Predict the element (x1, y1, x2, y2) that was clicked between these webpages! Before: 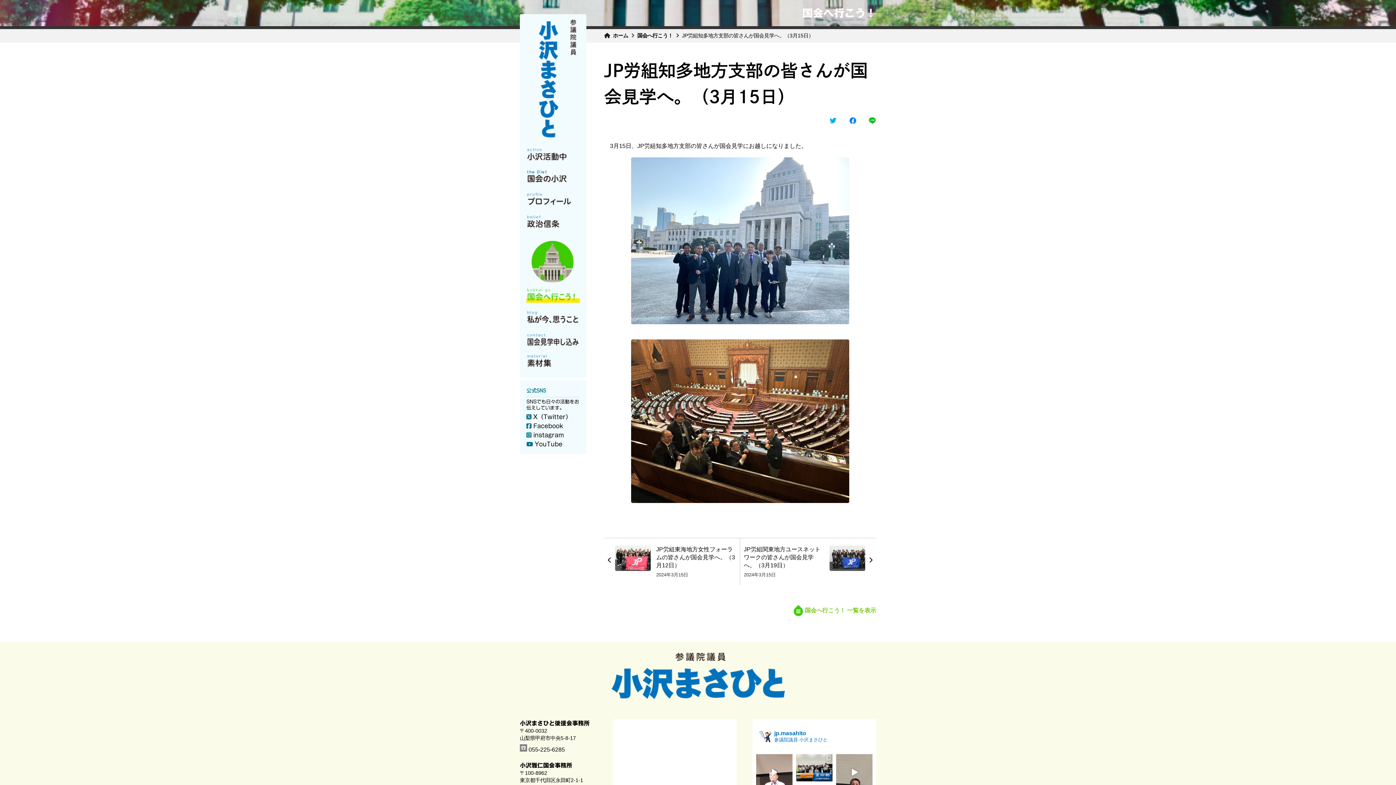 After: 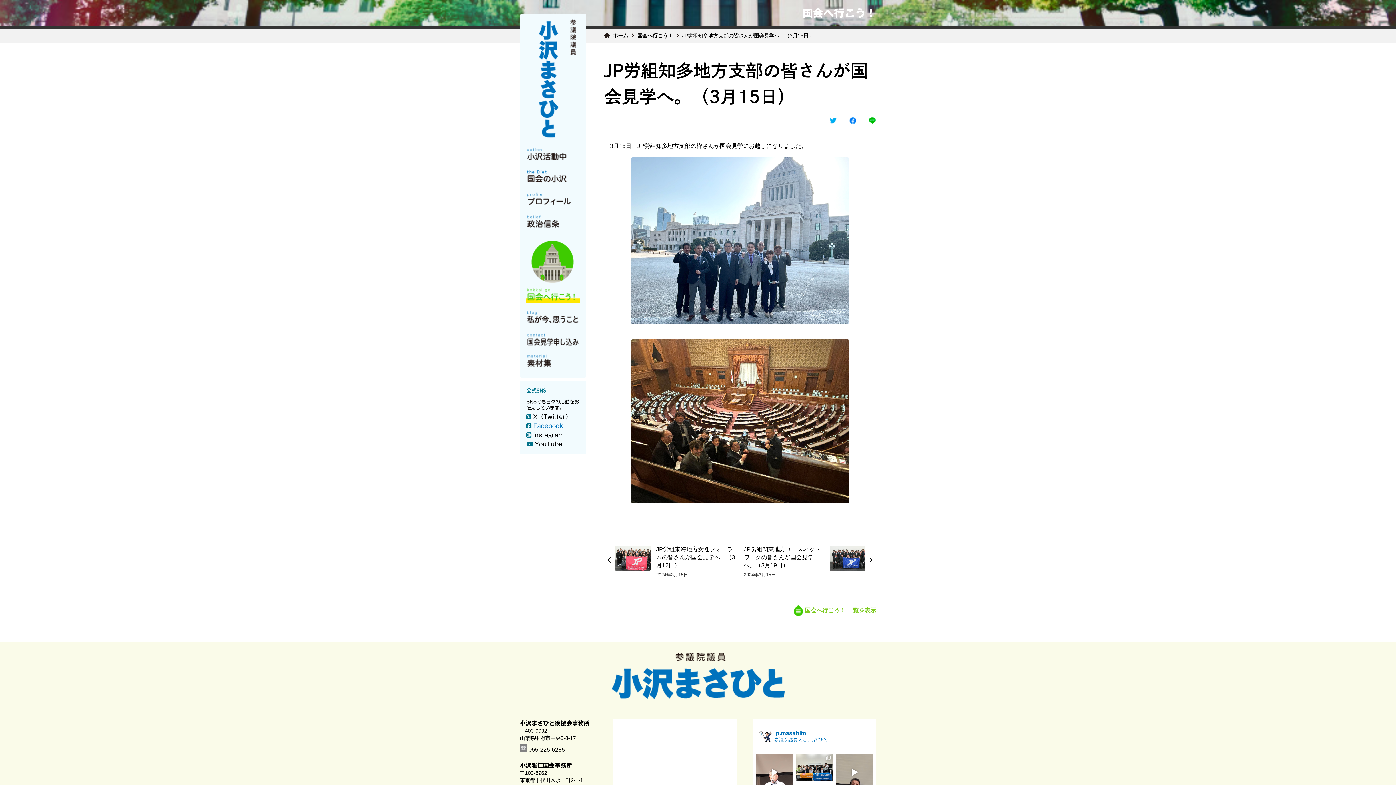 Action: label: Facebook bbox: (533, 423, 563, 429)